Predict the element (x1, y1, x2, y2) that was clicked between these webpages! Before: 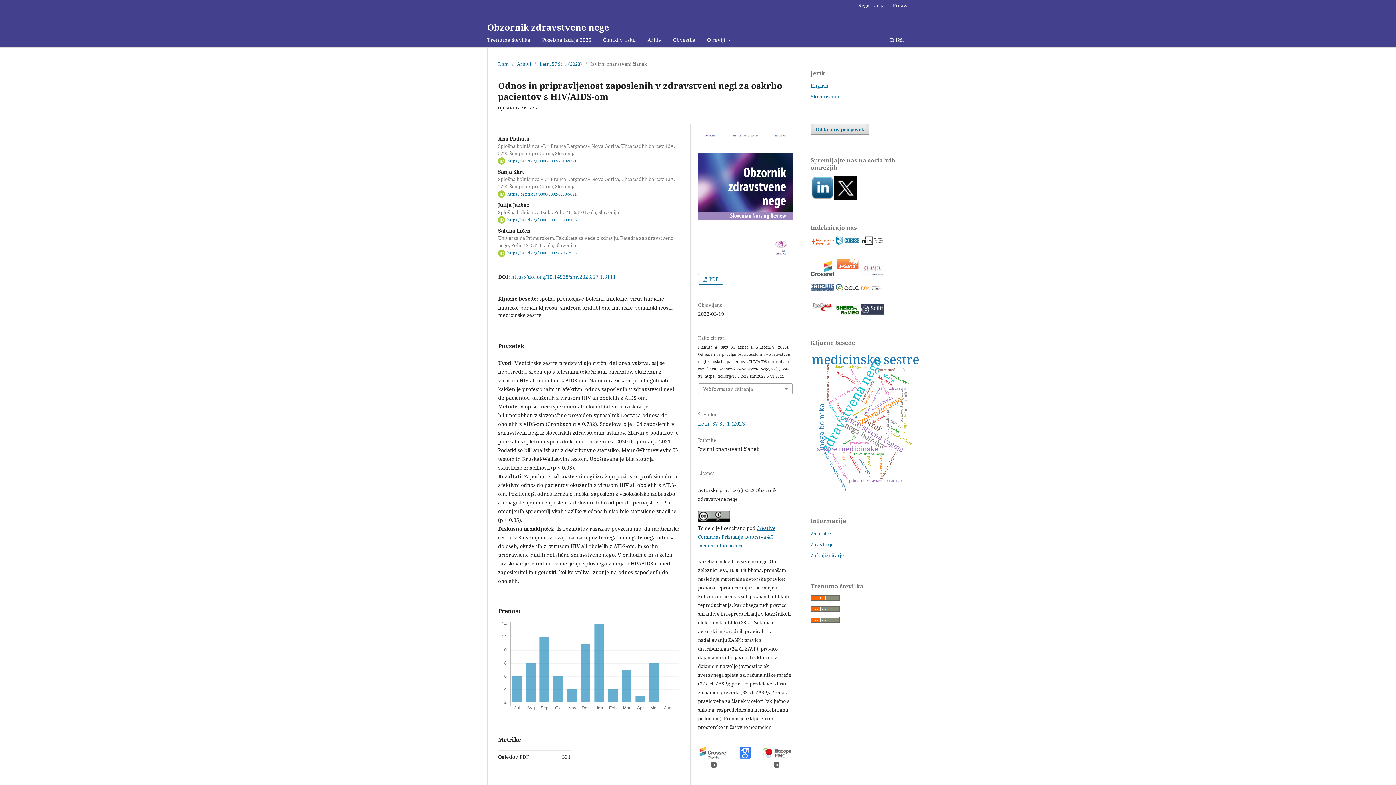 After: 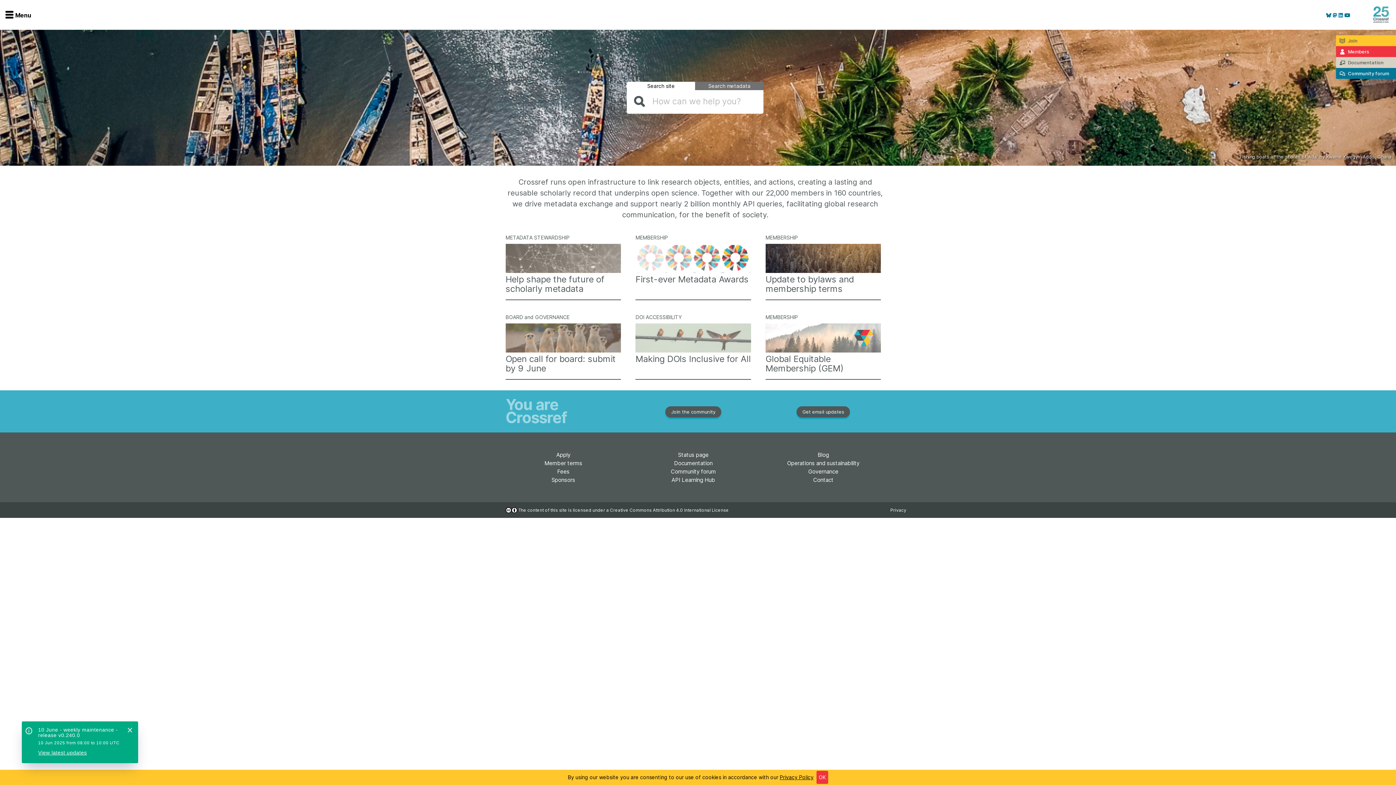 Action: bbox: (810, 270, 834, 277)